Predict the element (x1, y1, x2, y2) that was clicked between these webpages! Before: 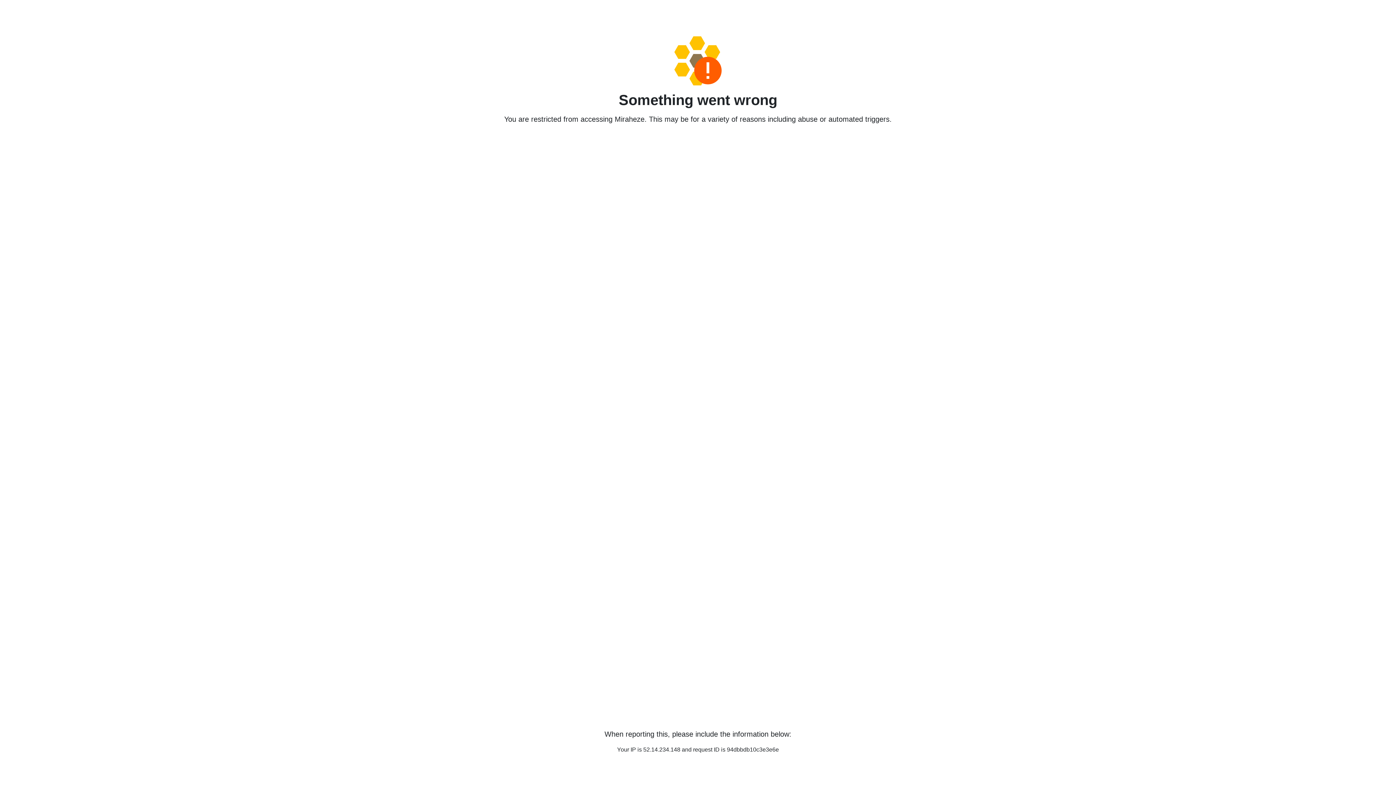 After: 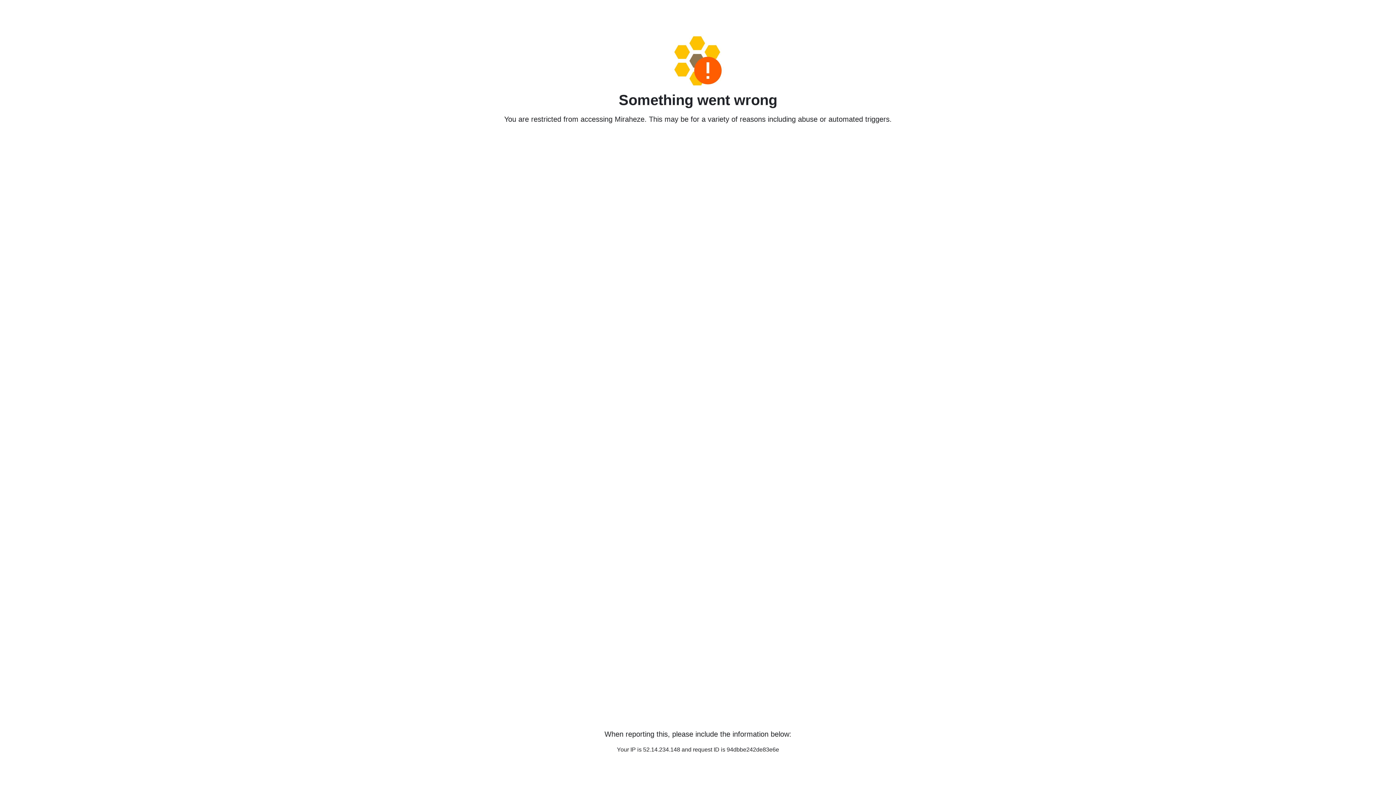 Action: bbox: (458, 36, 938, 85)